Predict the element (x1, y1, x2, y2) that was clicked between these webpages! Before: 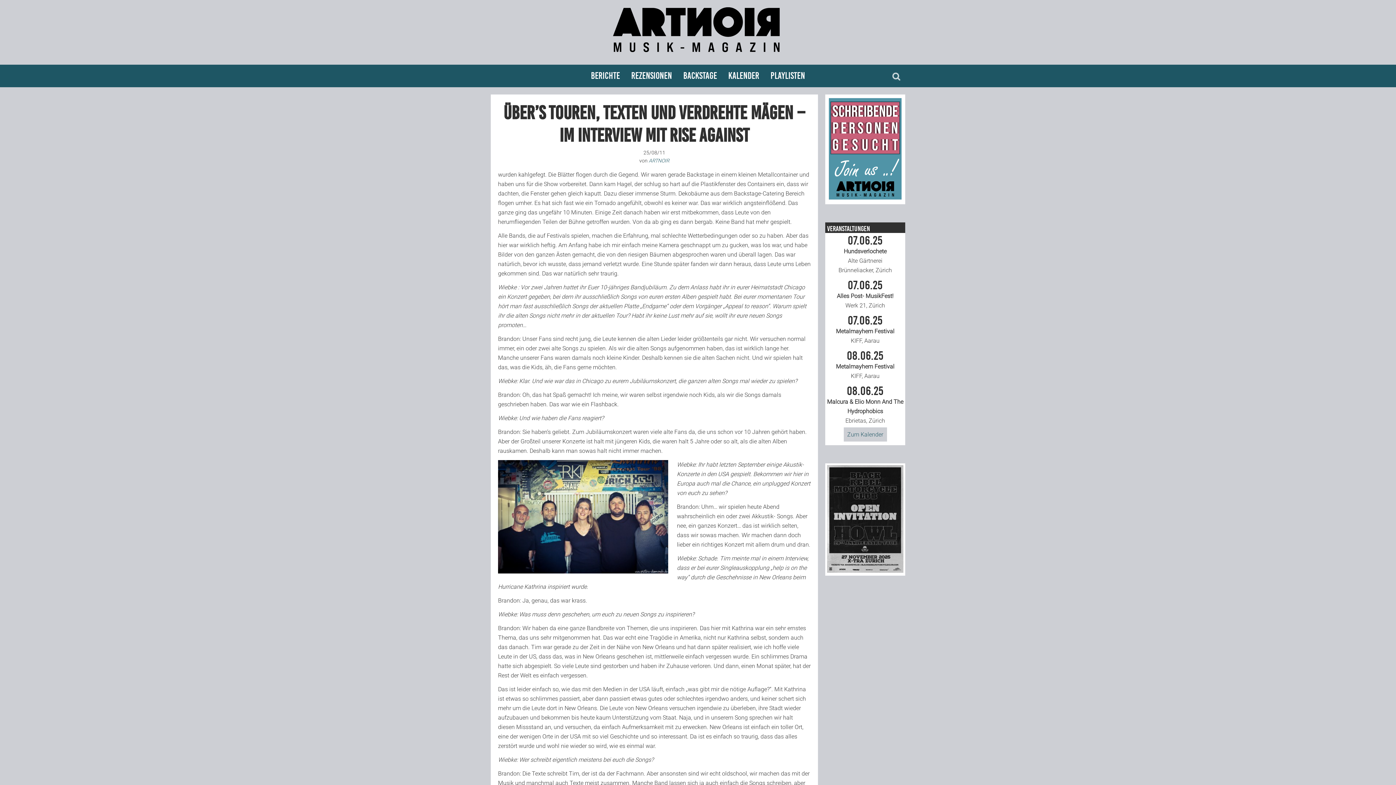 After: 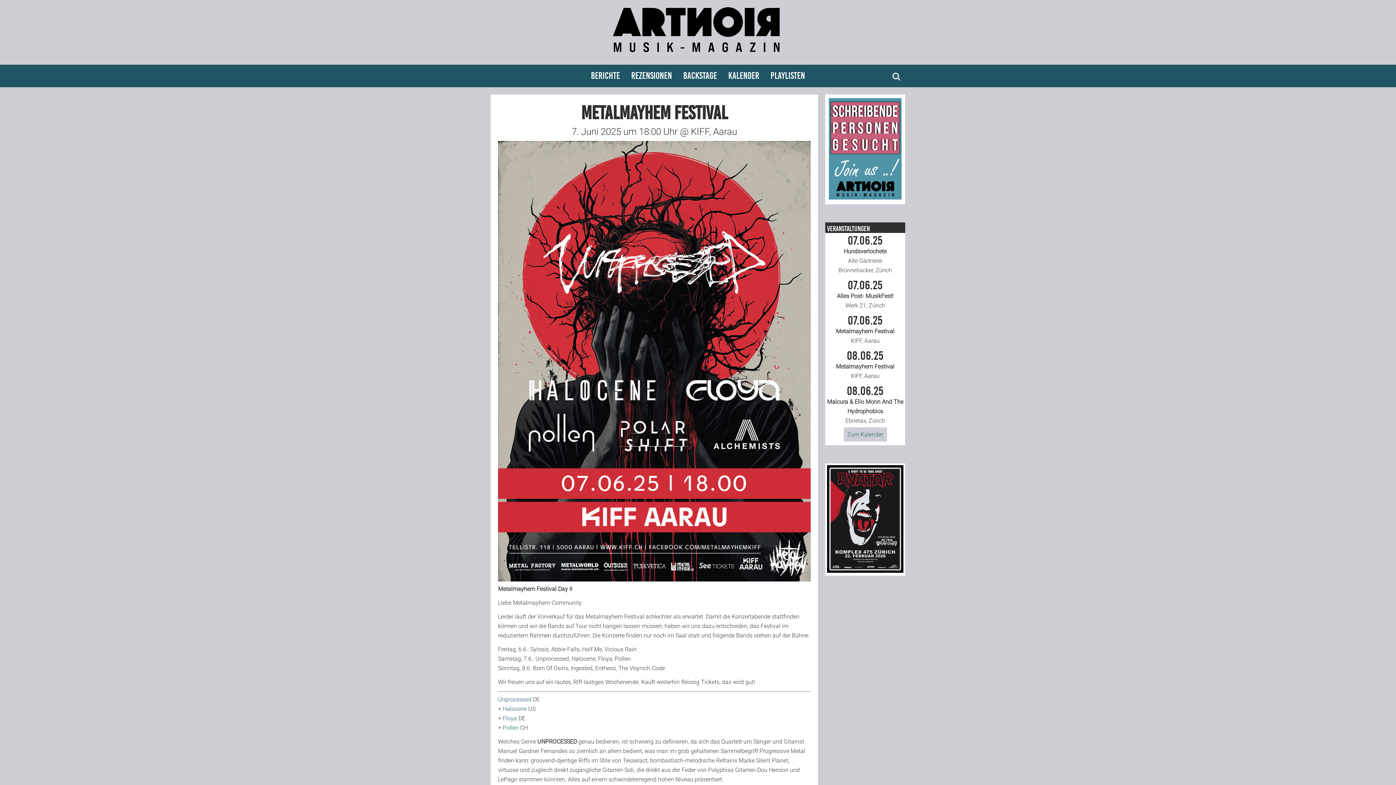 Action: label: 07.06.25
Metalmayhem Festival
KIFF, Aarau bbox: (827, 314, 903, 344)